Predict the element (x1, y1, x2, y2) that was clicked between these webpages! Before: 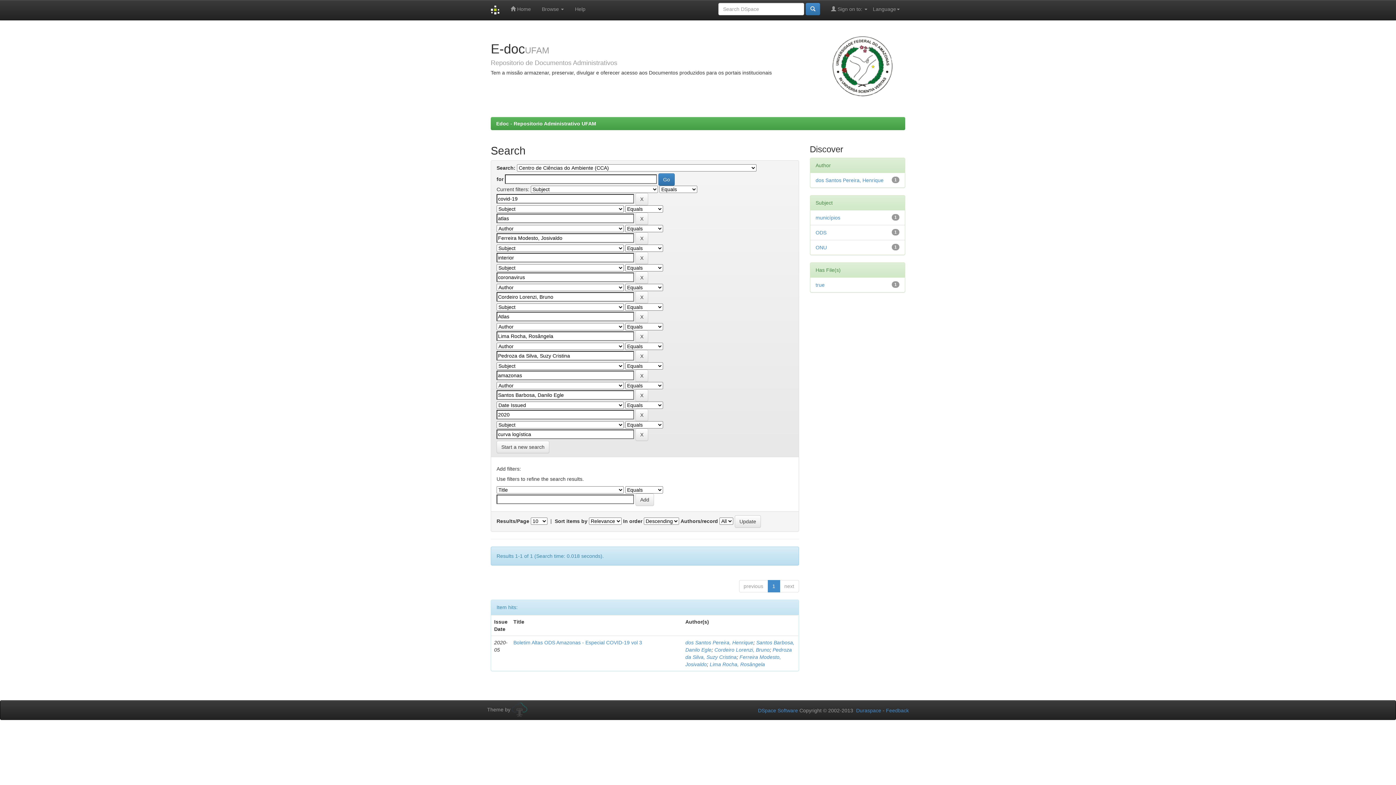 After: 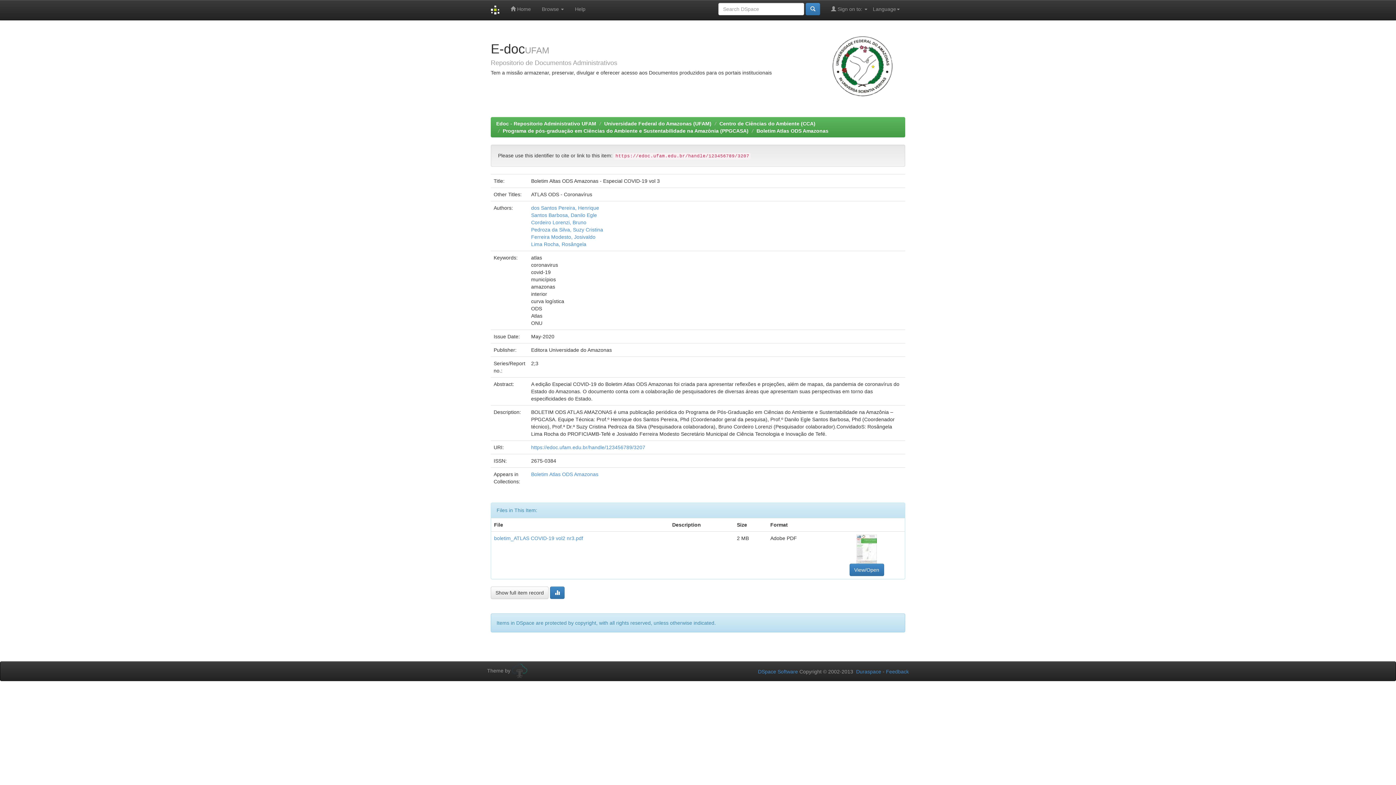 Action: label: Boletim Altas ODS Amazonas - Especial COVID-19 vol 3 bbox: (513, 640, 642, 645)